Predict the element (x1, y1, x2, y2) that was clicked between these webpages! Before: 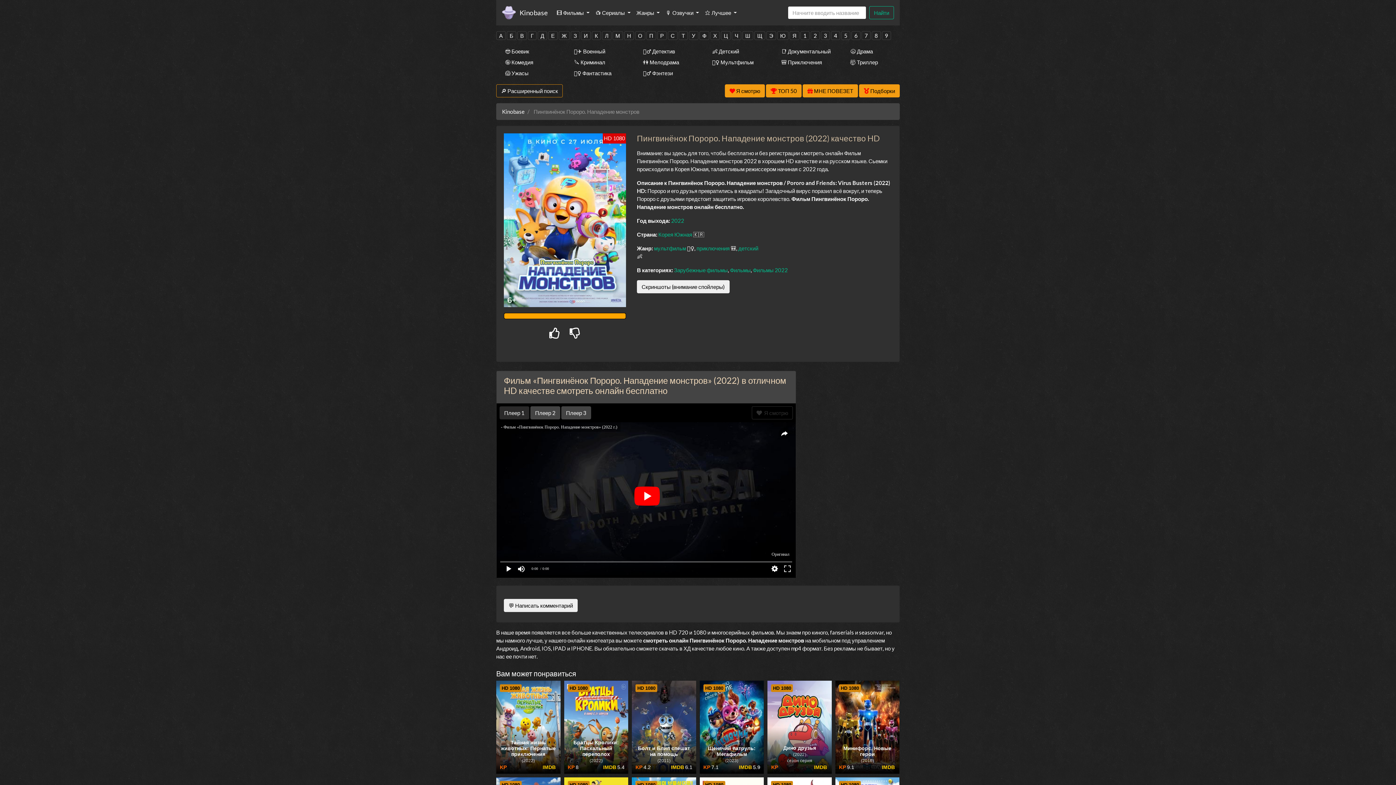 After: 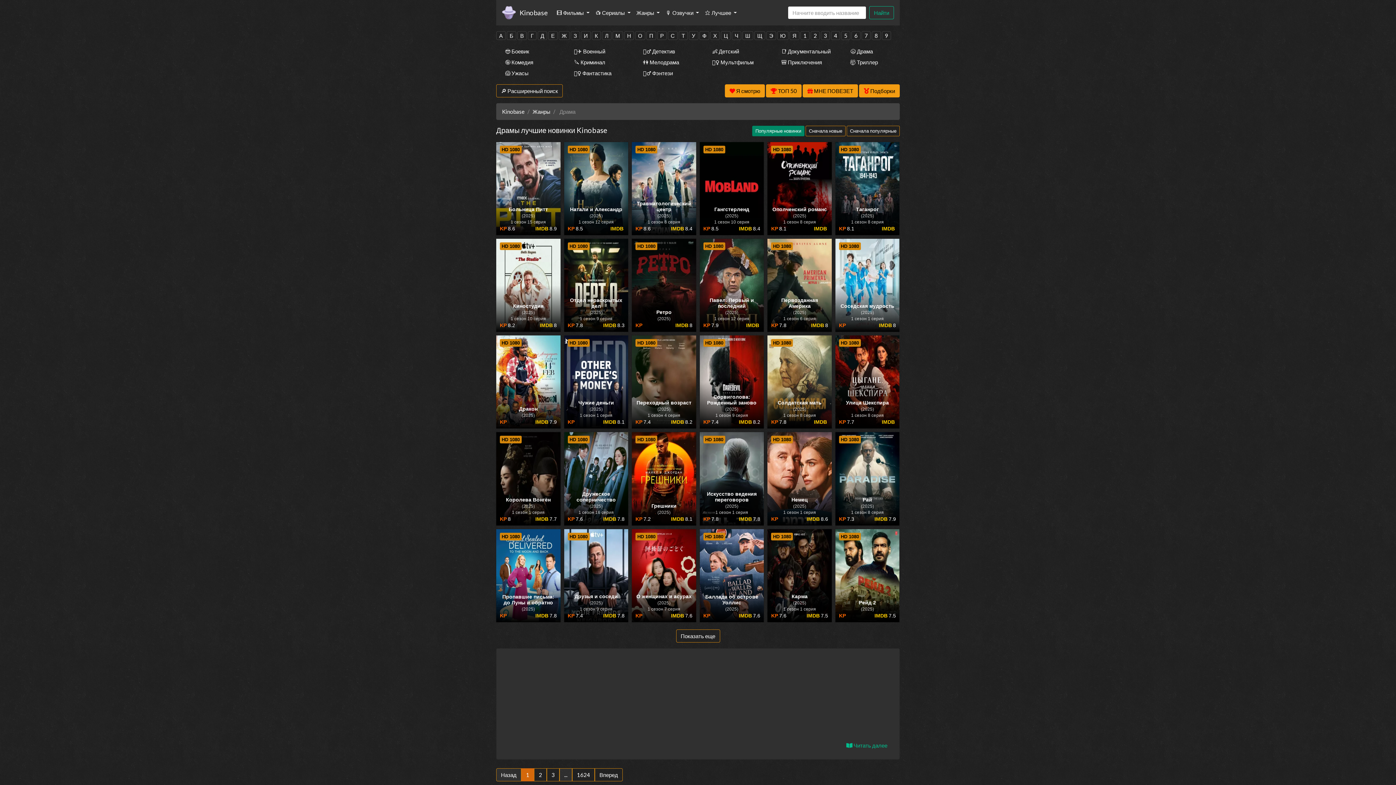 Action: bbox: (841, 45, 900, 56) label: 😫 Драма